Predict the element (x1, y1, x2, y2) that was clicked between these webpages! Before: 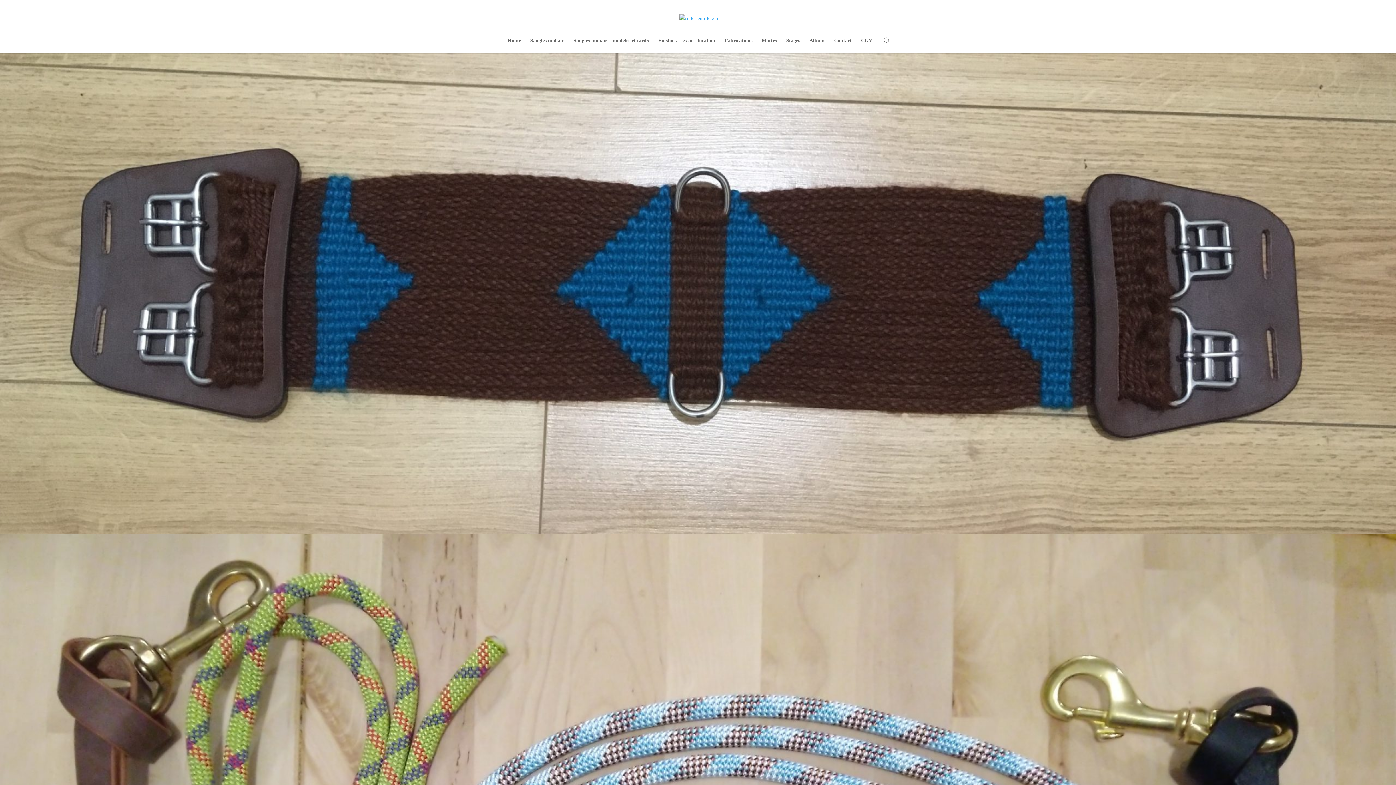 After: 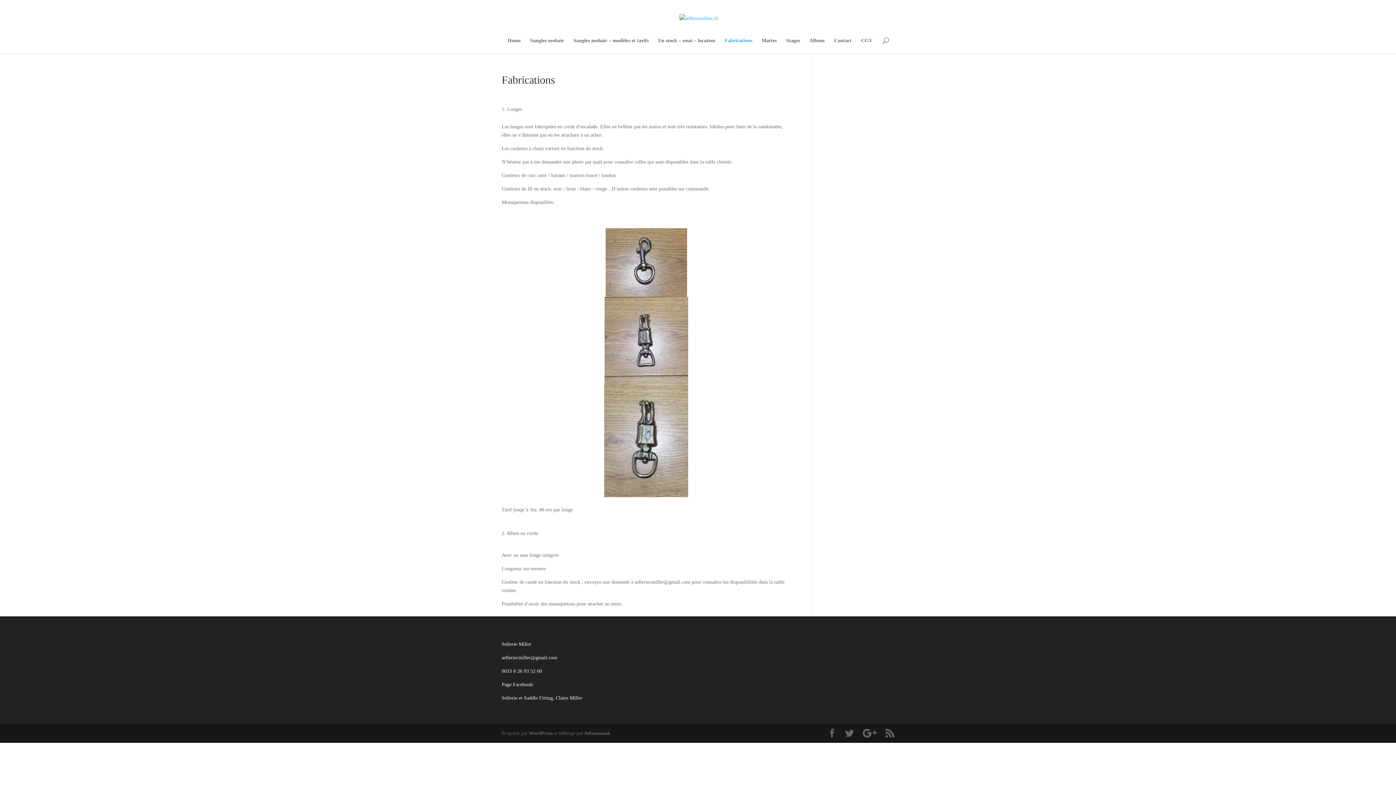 Action: bbox: (724, 38, 752, 53) label: Fabrications